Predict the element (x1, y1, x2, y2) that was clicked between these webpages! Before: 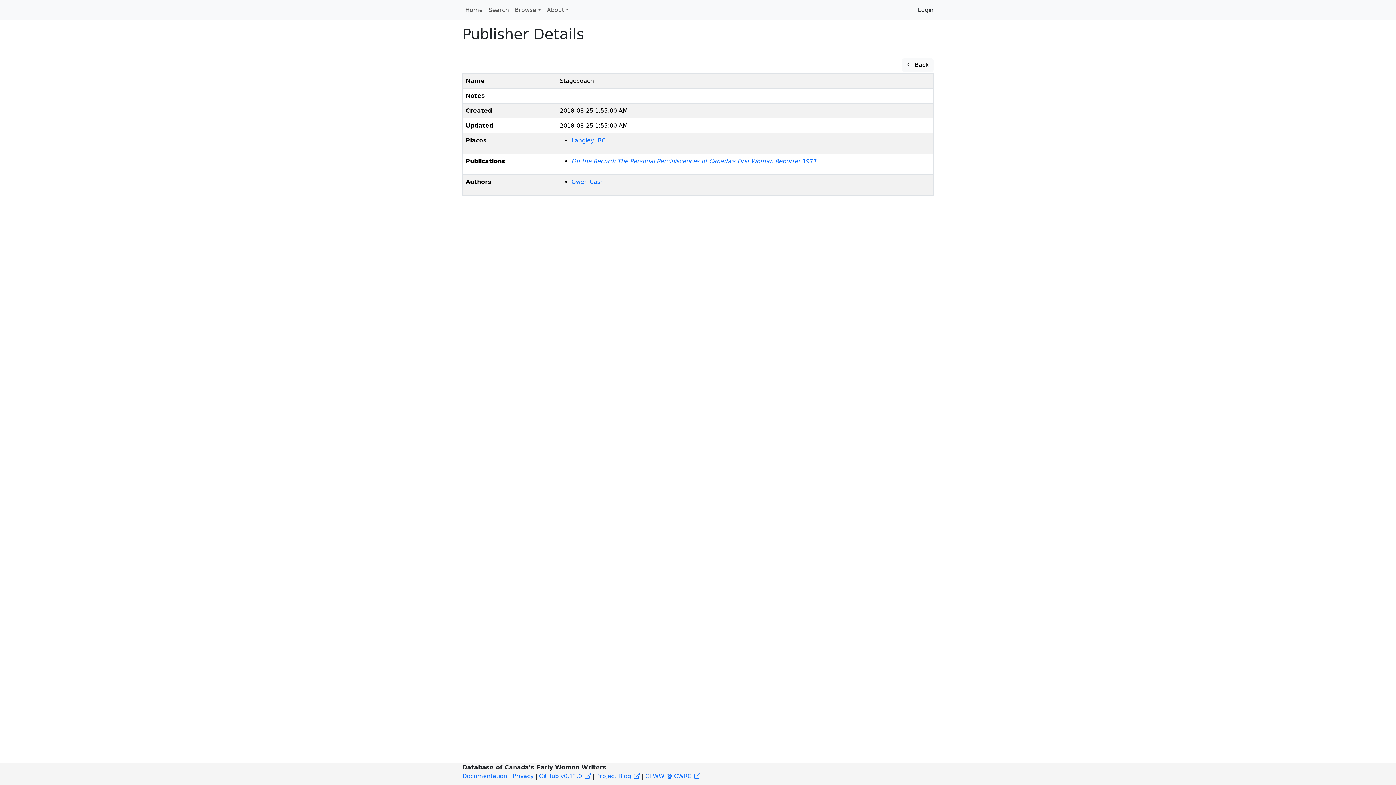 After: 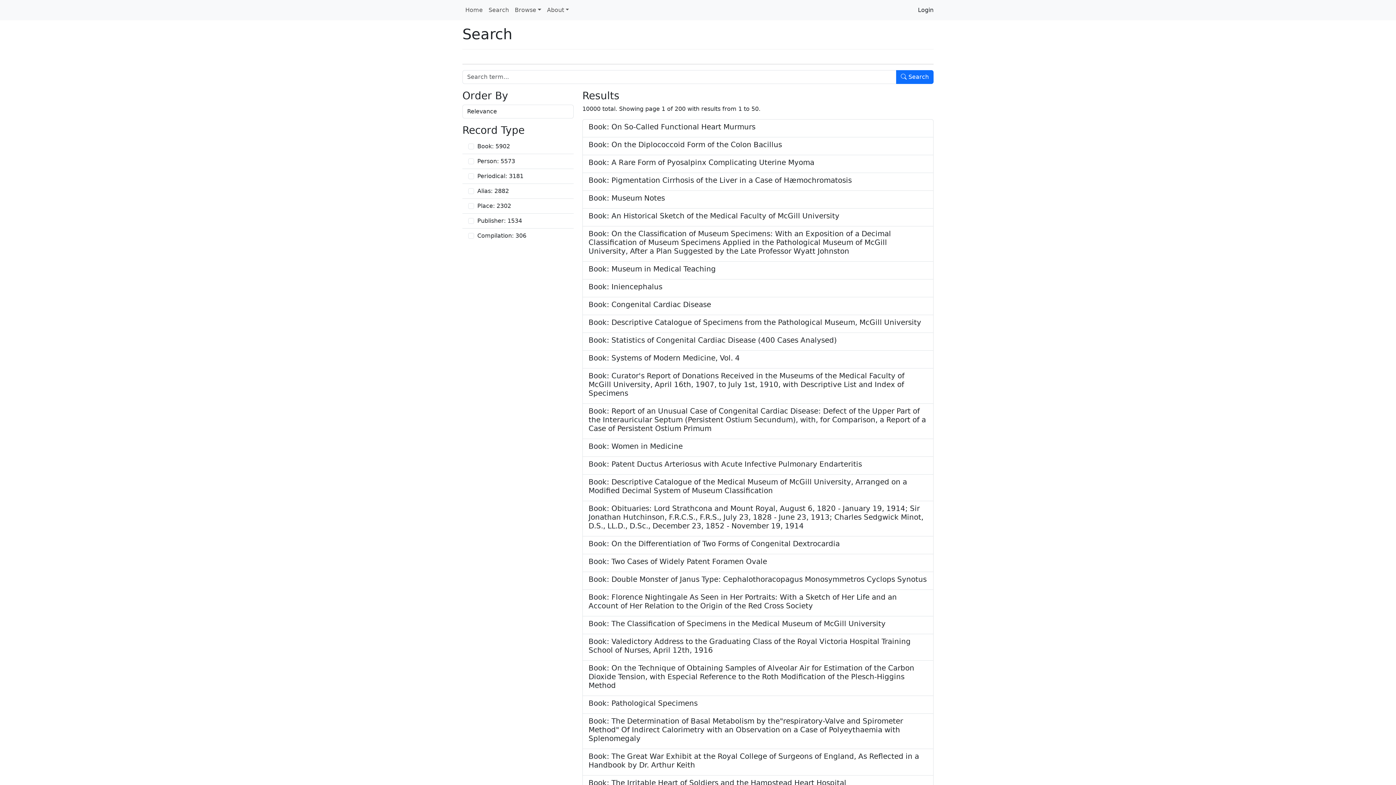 Action: bbox: (485, 2, 512, 17) label: Search